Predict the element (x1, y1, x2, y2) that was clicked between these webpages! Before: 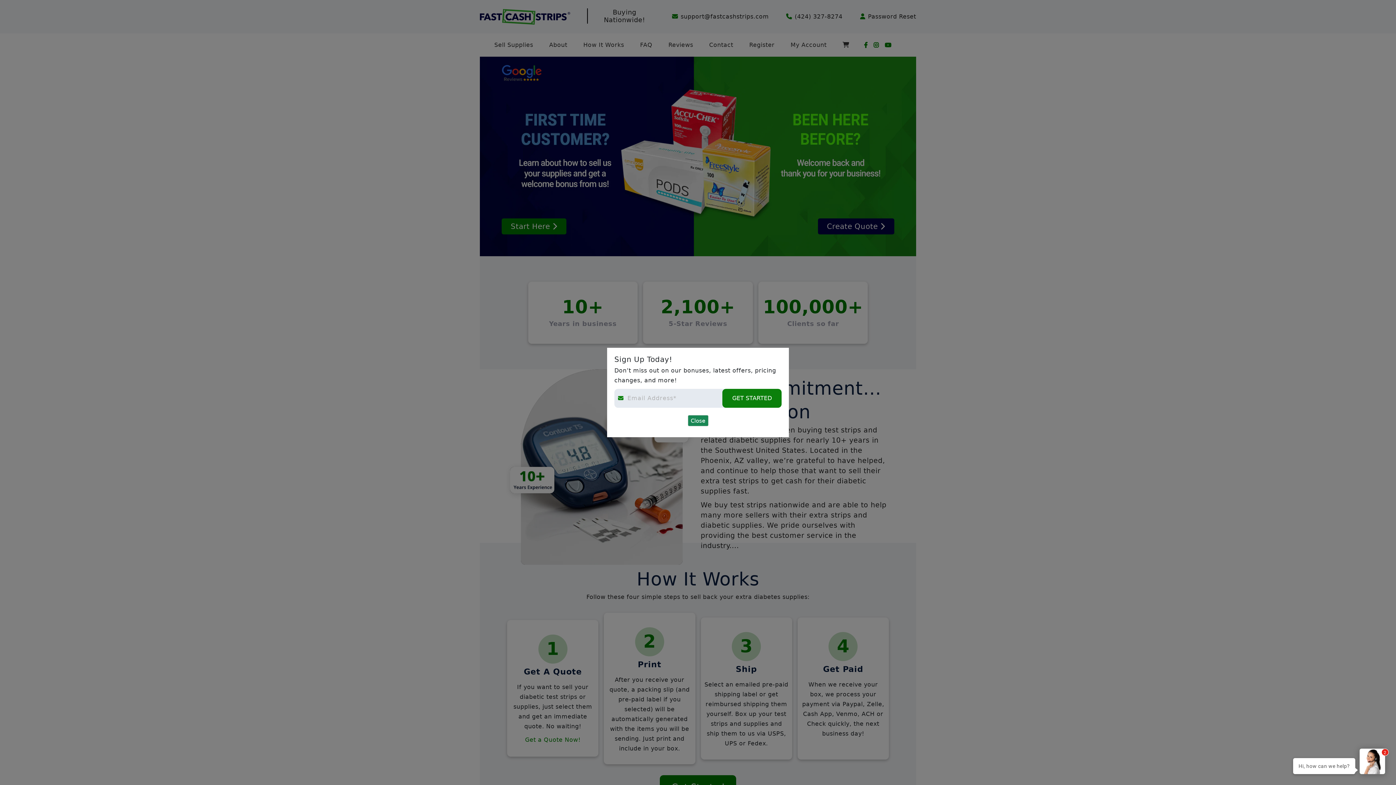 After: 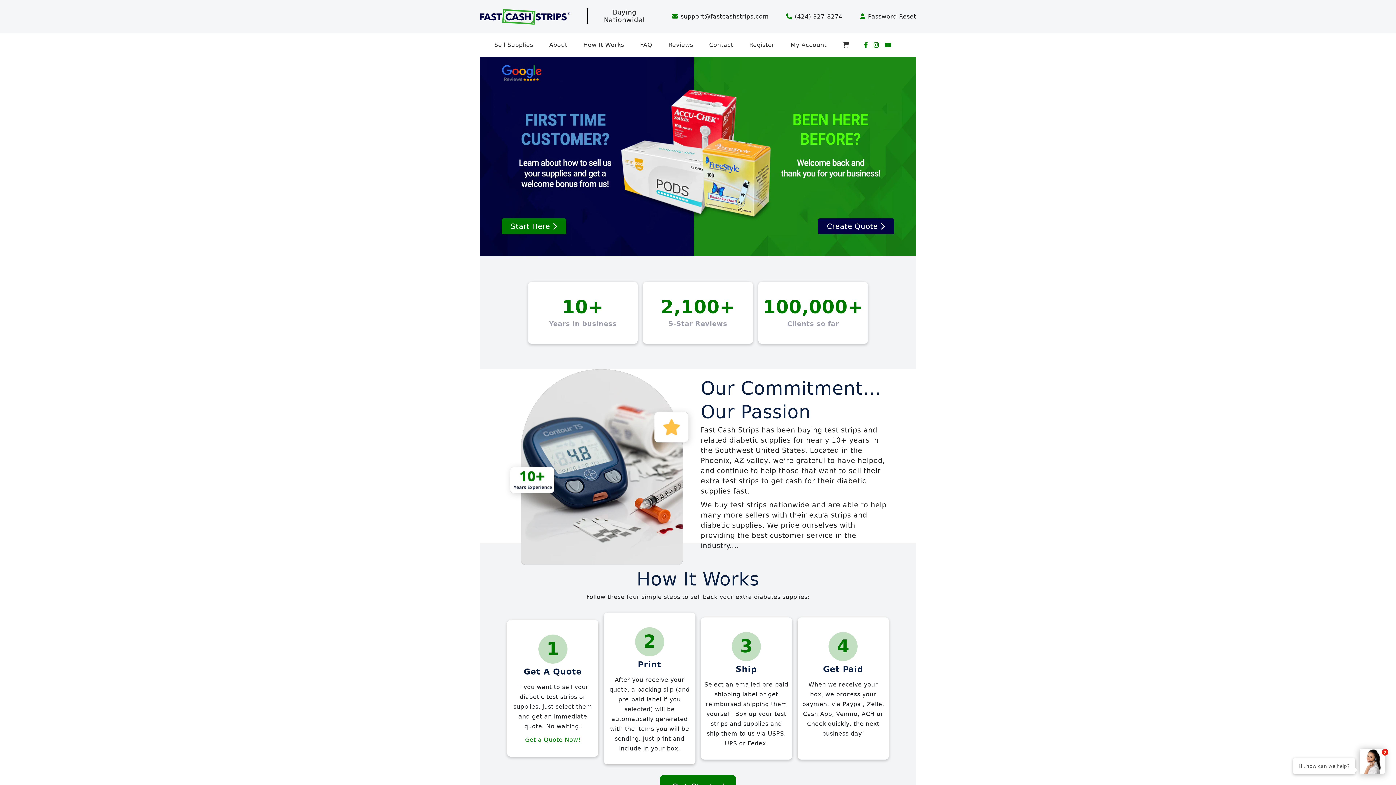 Action: label: Close bbox: (687, 415, 708, 426)